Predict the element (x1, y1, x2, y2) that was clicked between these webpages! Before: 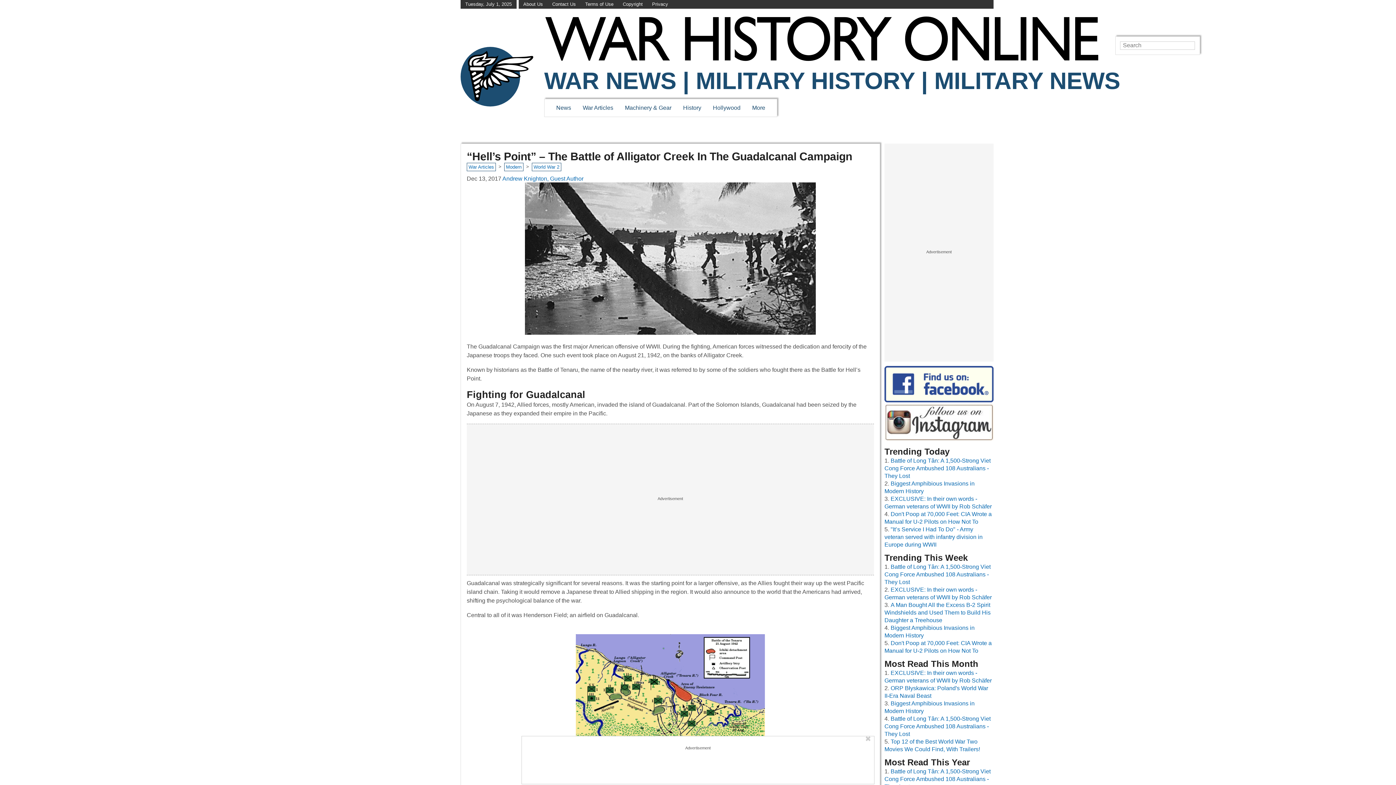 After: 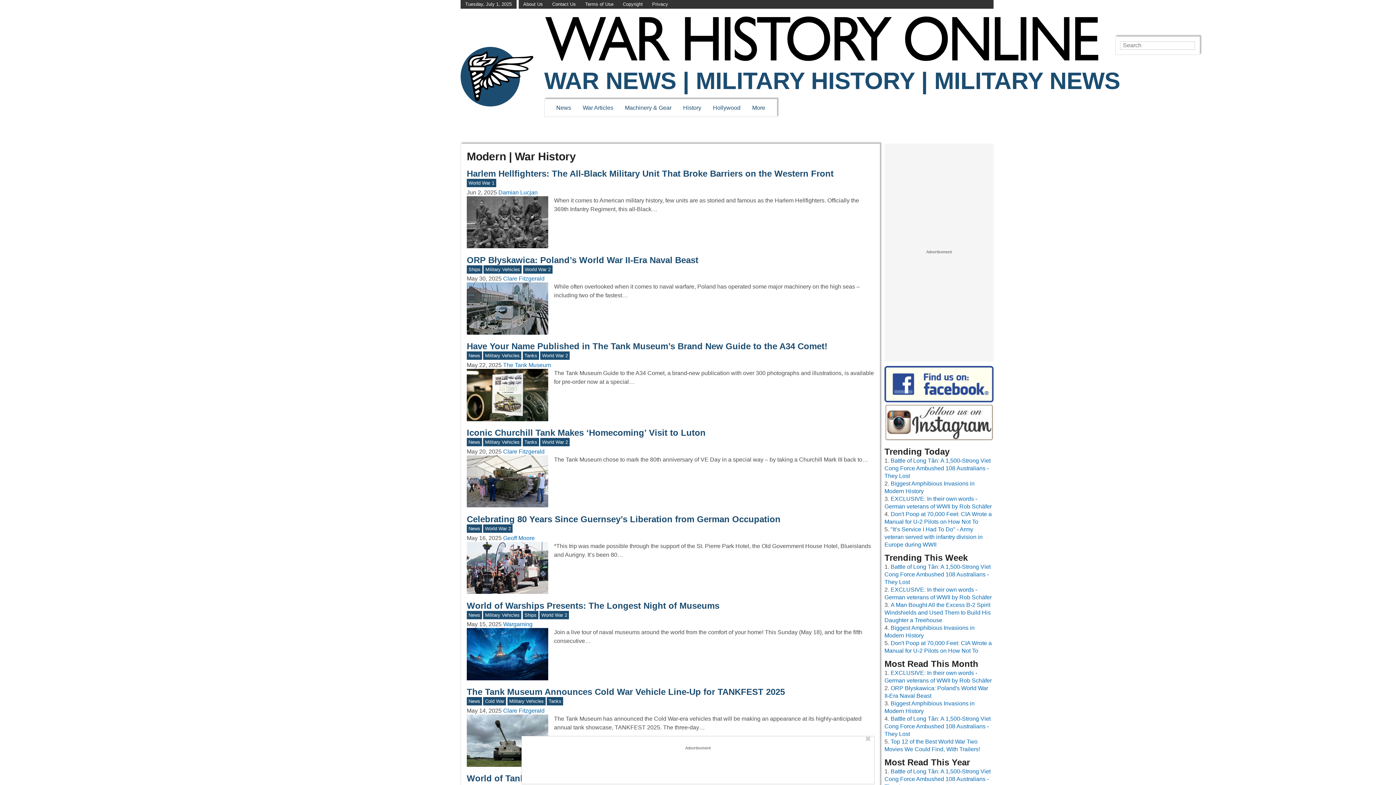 Action: label: Modern bbox: (506, 164, 521, 169)